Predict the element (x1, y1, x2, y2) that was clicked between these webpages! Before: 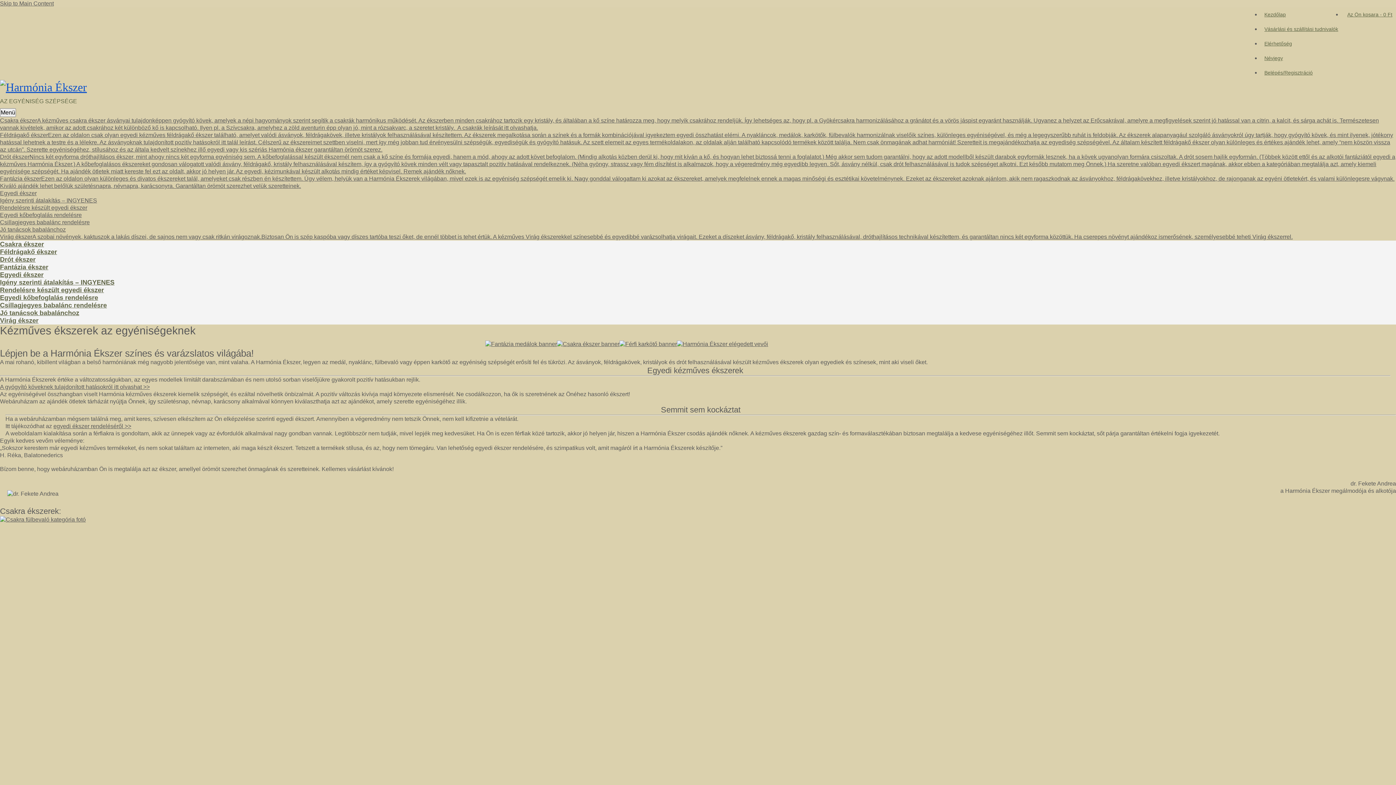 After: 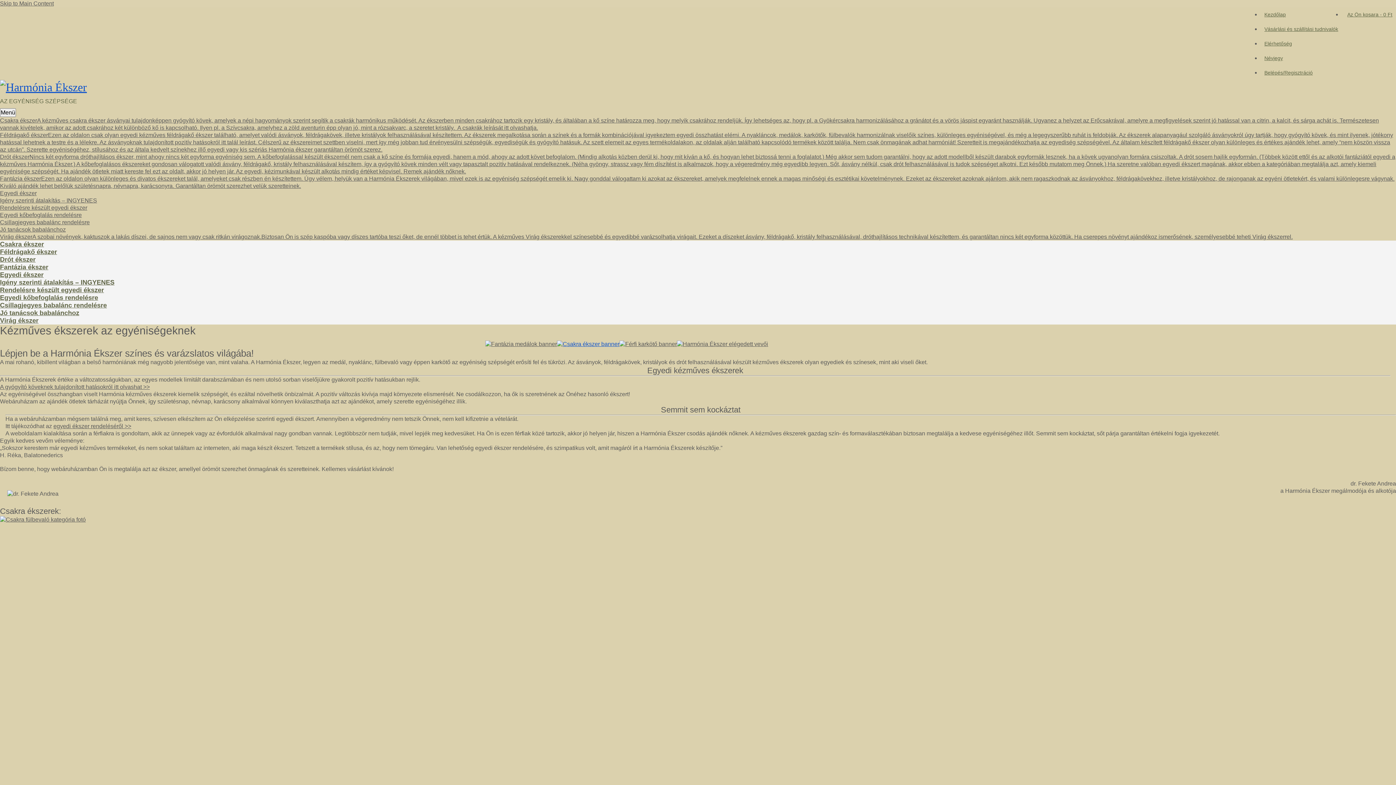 Action: bbox: (557, 341, 619, 347)